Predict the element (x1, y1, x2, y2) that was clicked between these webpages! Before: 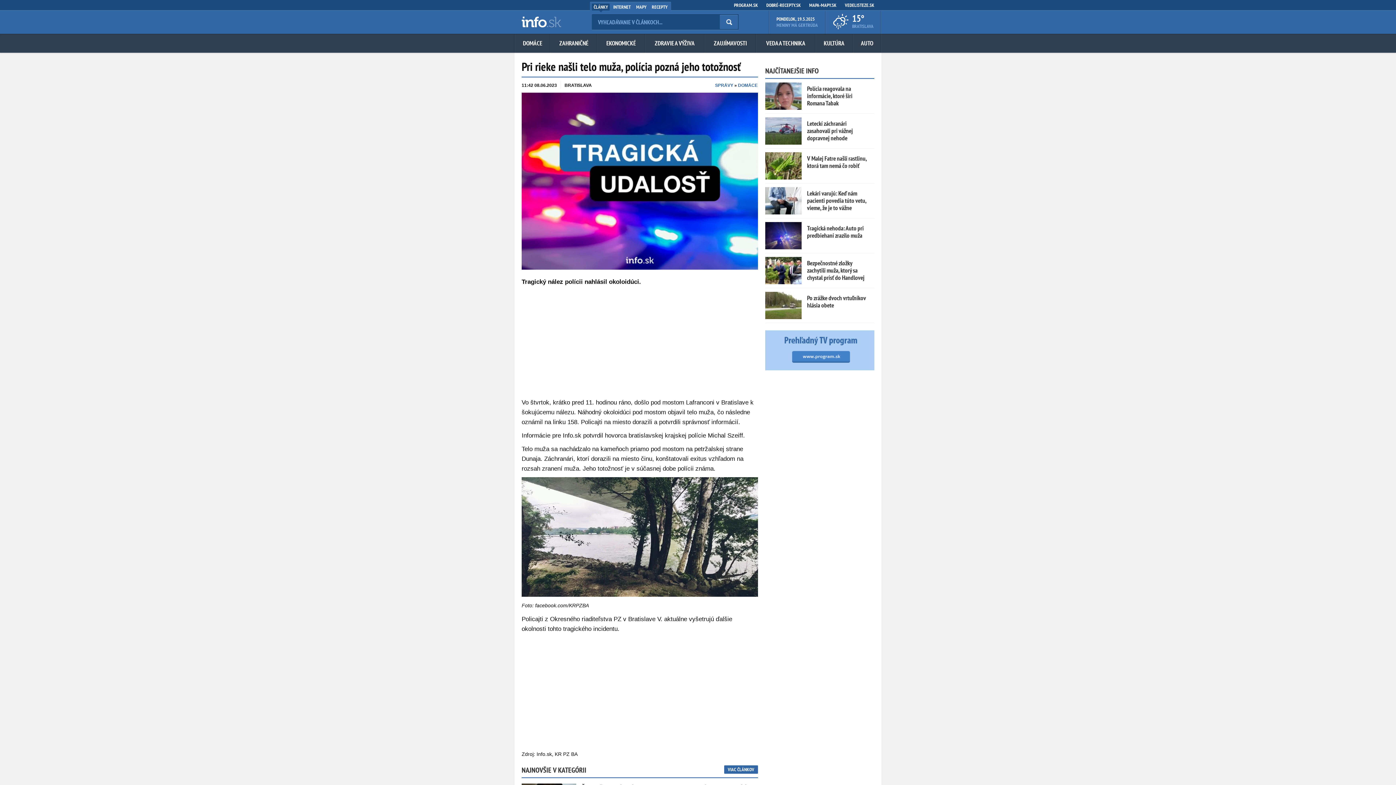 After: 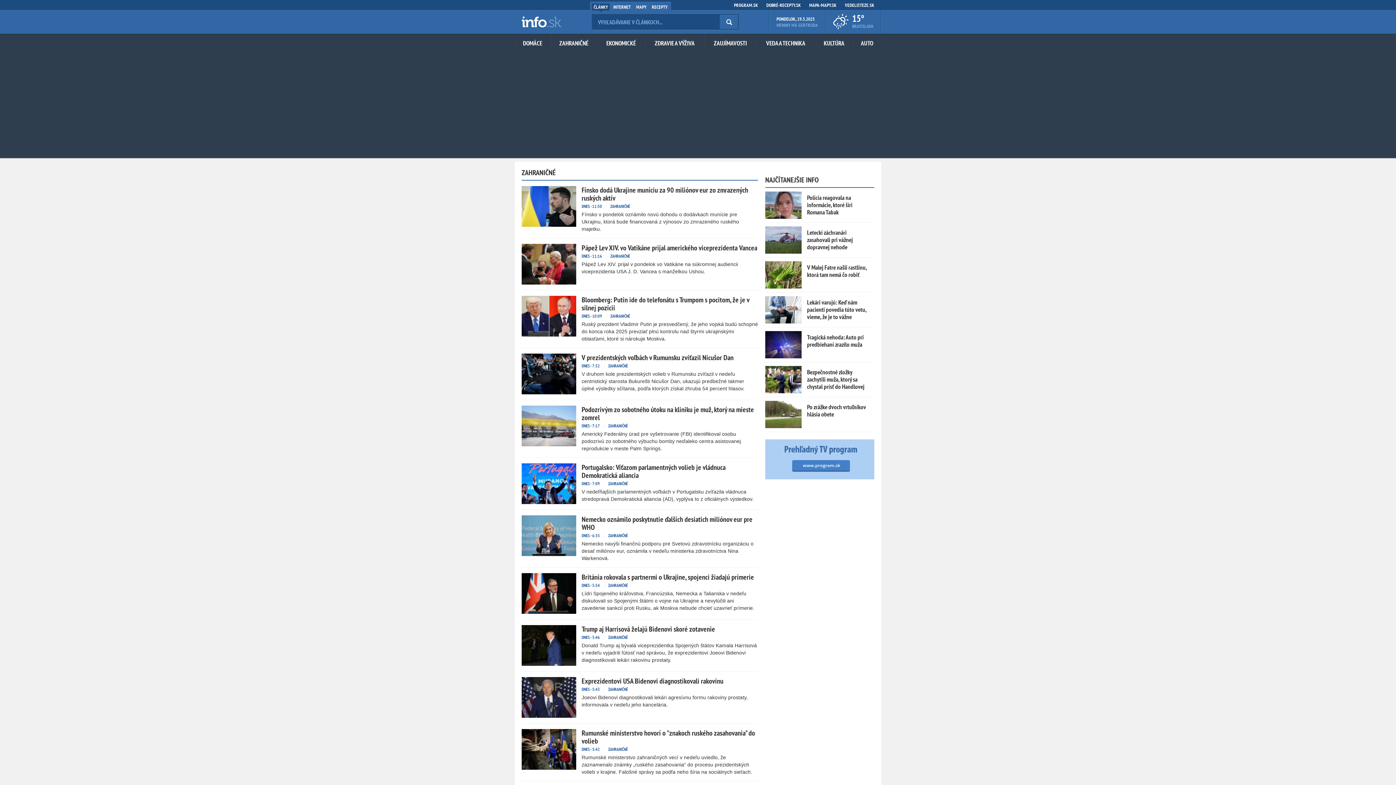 Action: label: ZAHRANIČNÉ bbox: (550, 33, 597, 52)